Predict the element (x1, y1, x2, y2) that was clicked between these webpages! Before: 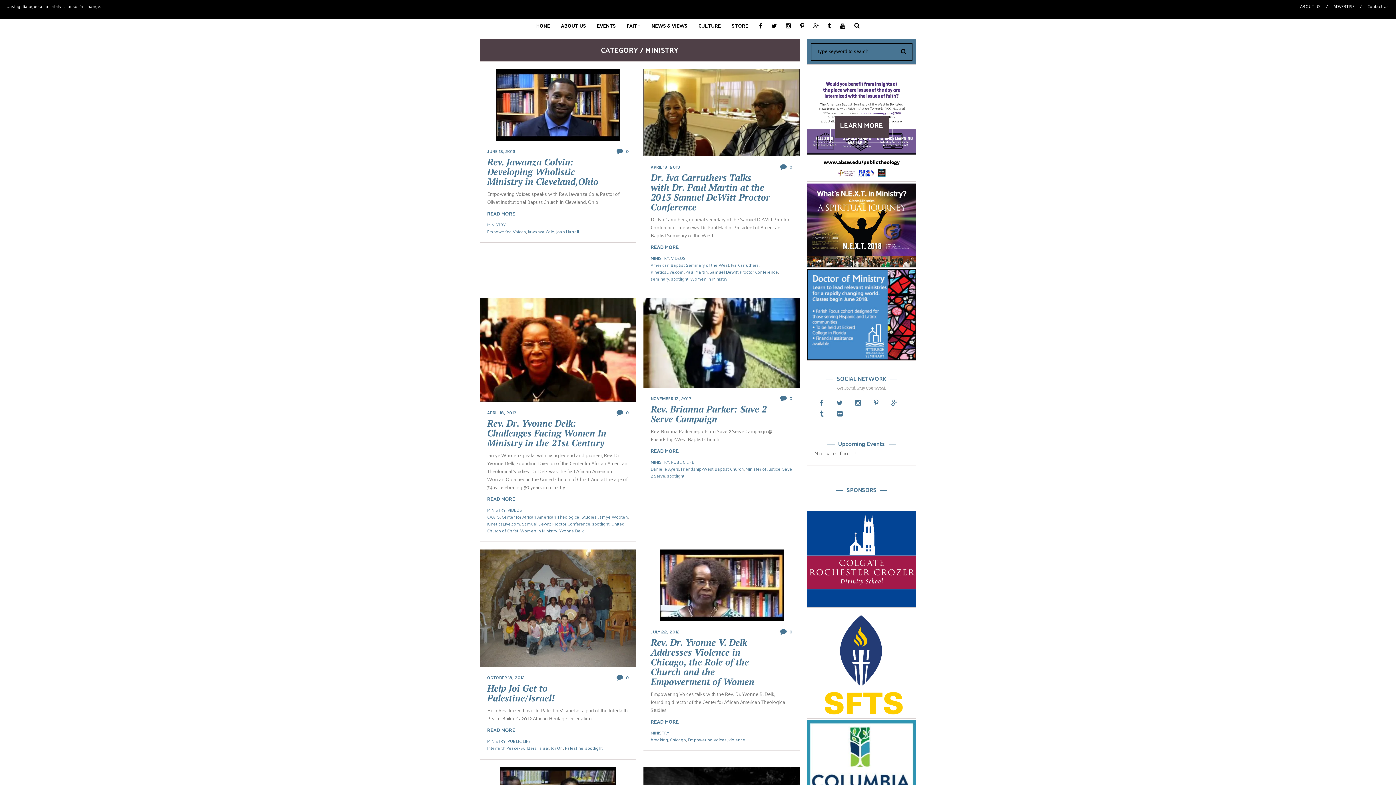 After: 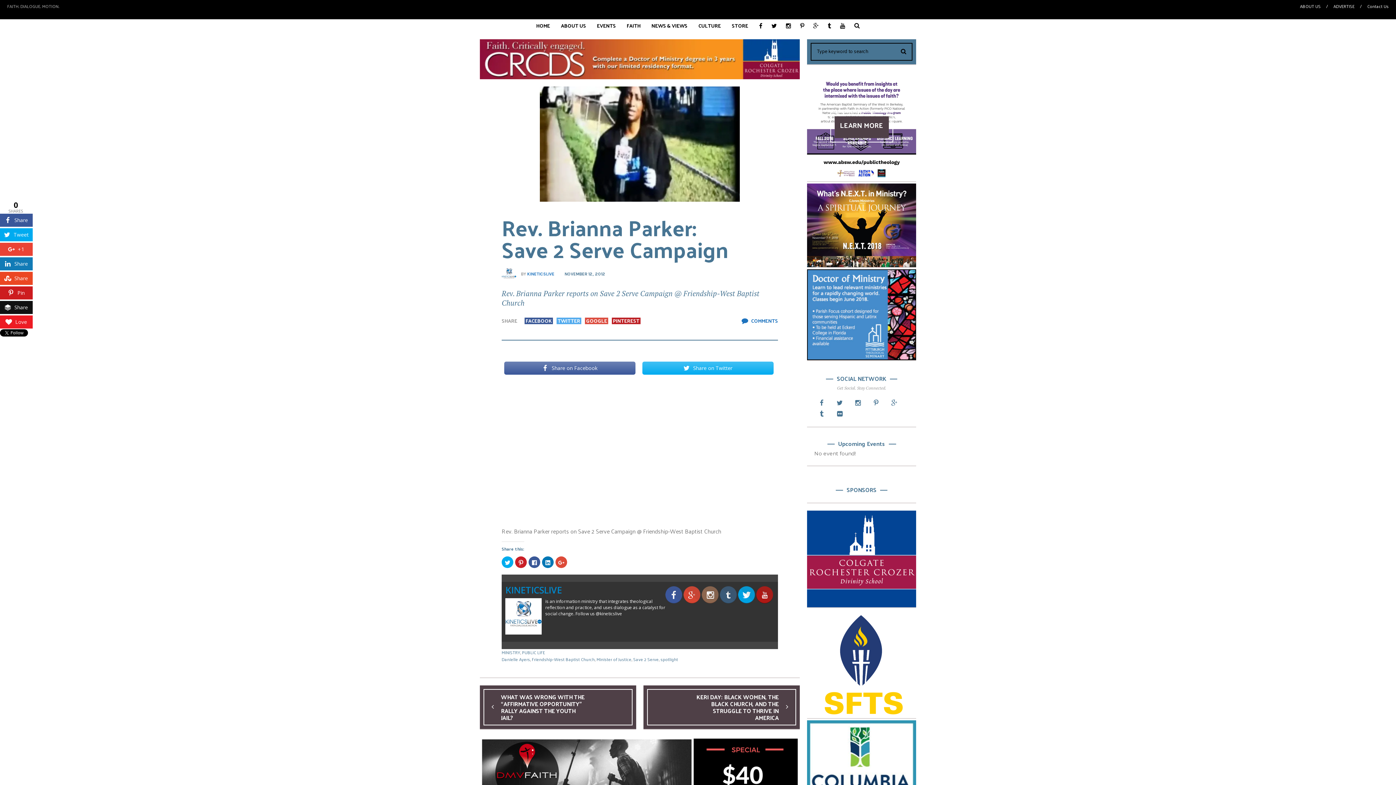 Action: label: Rev. Brianna Parker: Save 2 Serve Campaign bbox: (650, 403, 766, 424)